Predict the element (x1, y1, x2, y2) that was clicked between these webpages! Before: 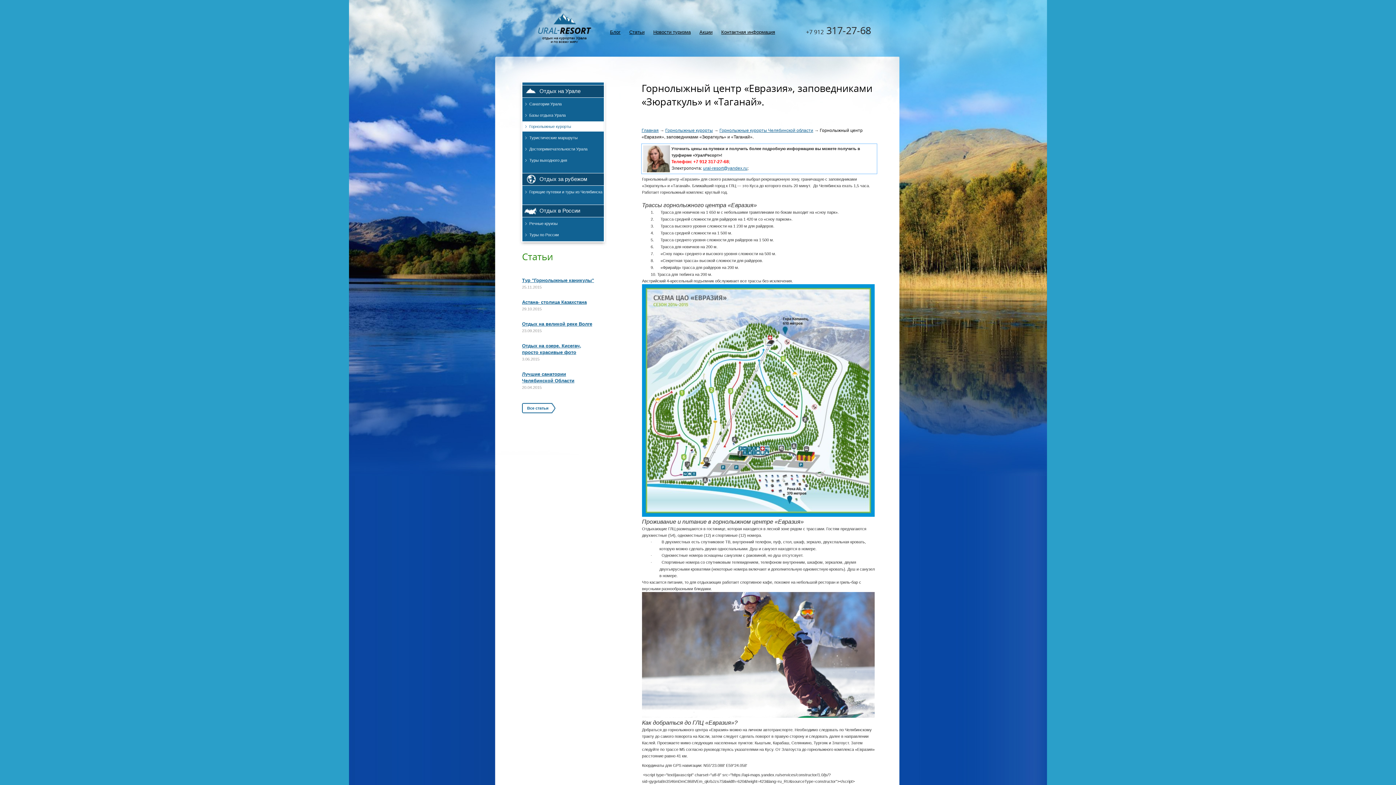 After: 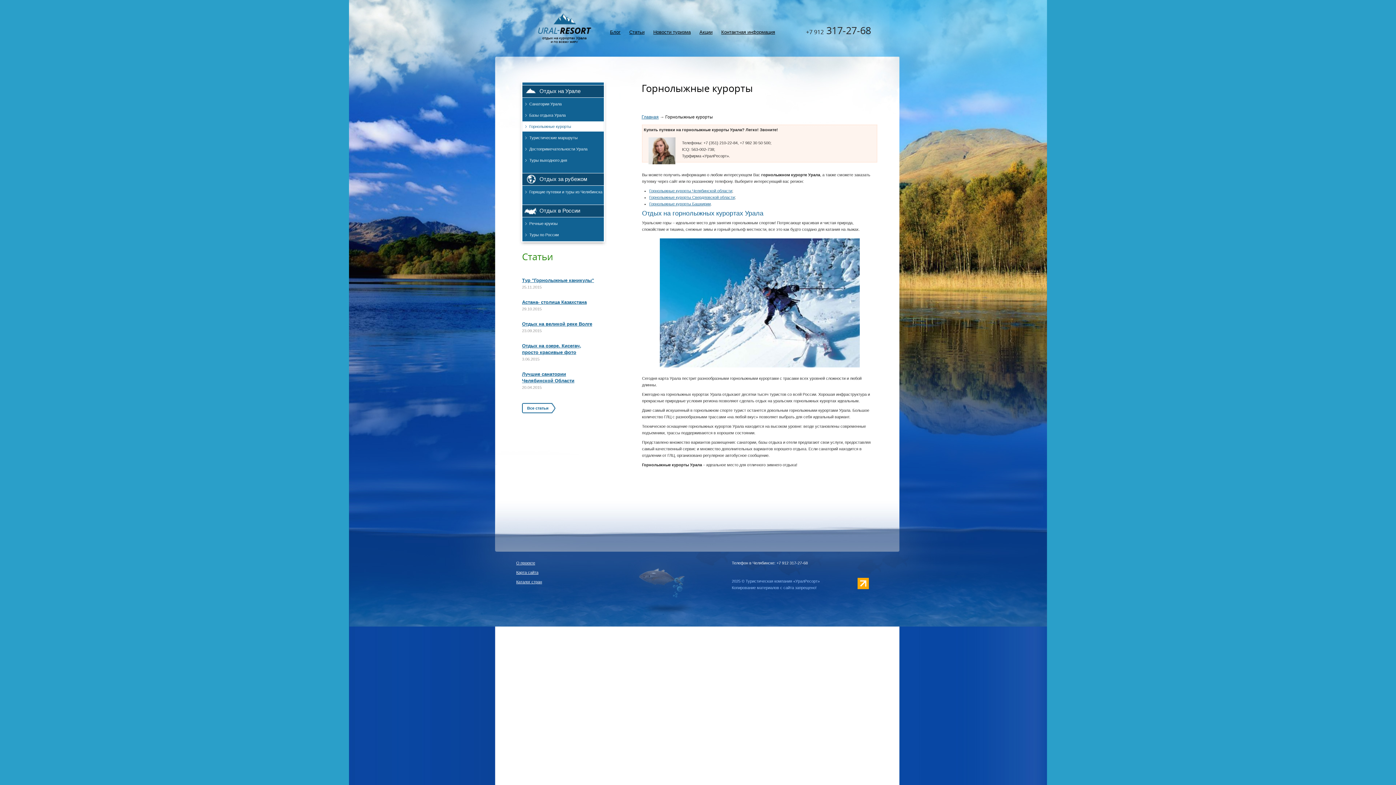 Action: label: Горнолыжные курорты bbox: (665, 128, 713, 133)